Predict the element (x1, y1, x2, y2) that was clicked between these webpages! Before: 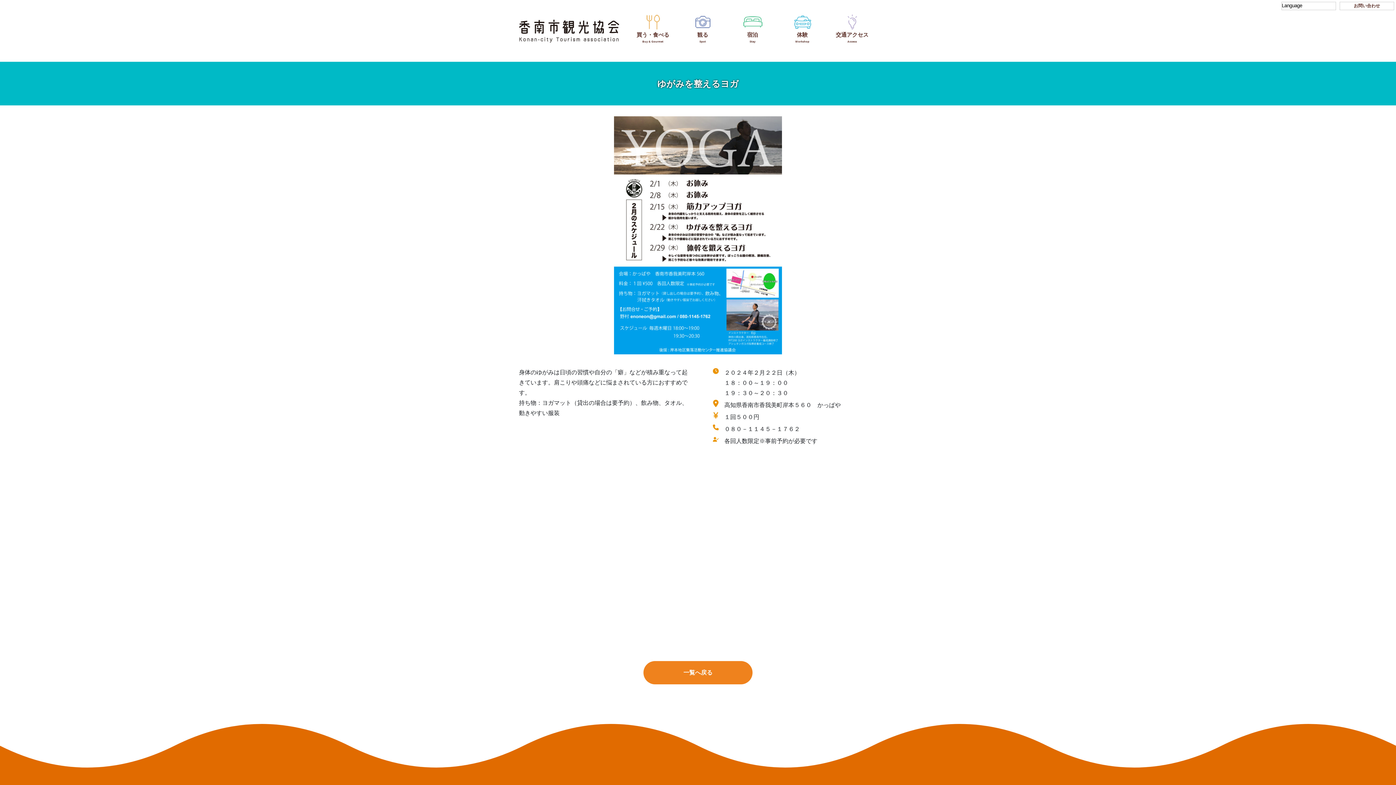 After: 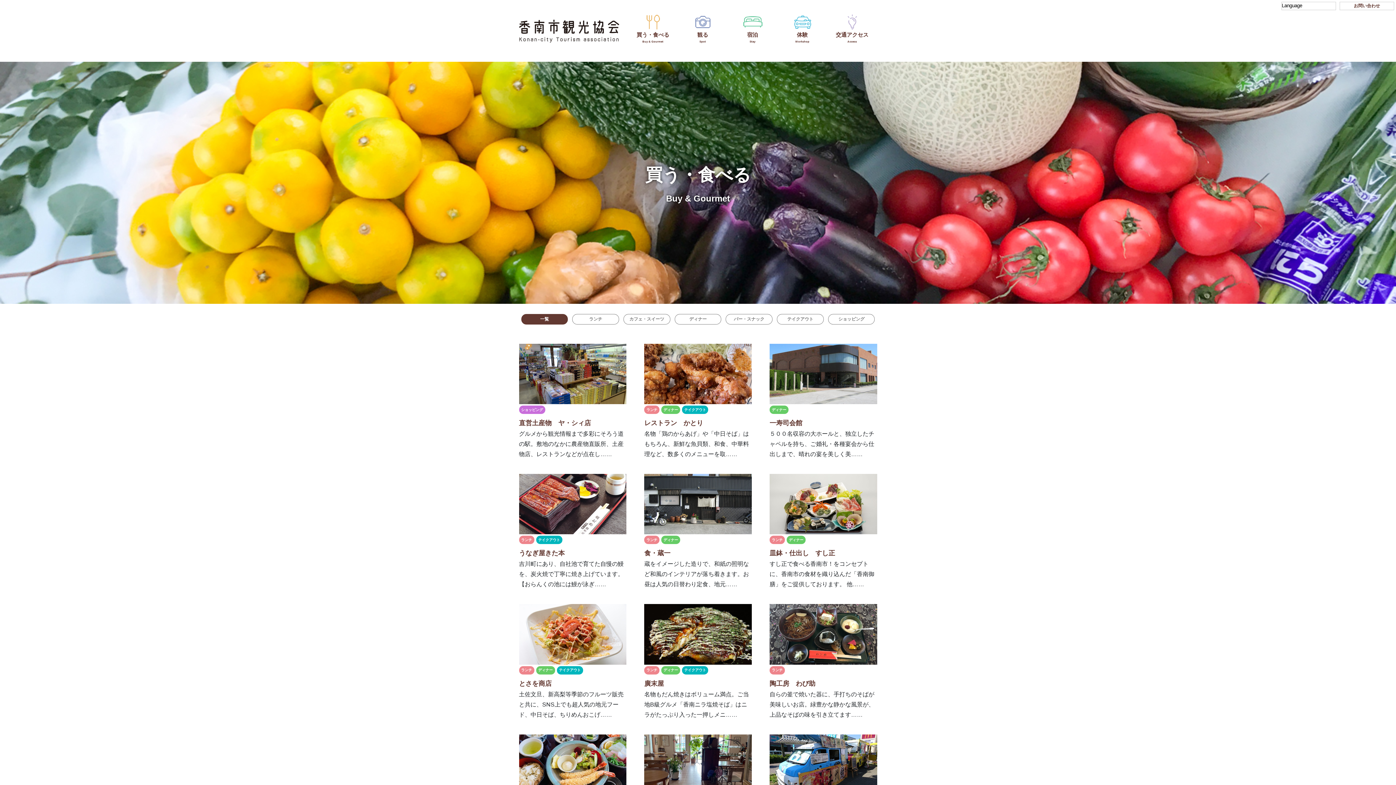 Action: label: 買う・食べる bbox: (630, 13, 676, 42)